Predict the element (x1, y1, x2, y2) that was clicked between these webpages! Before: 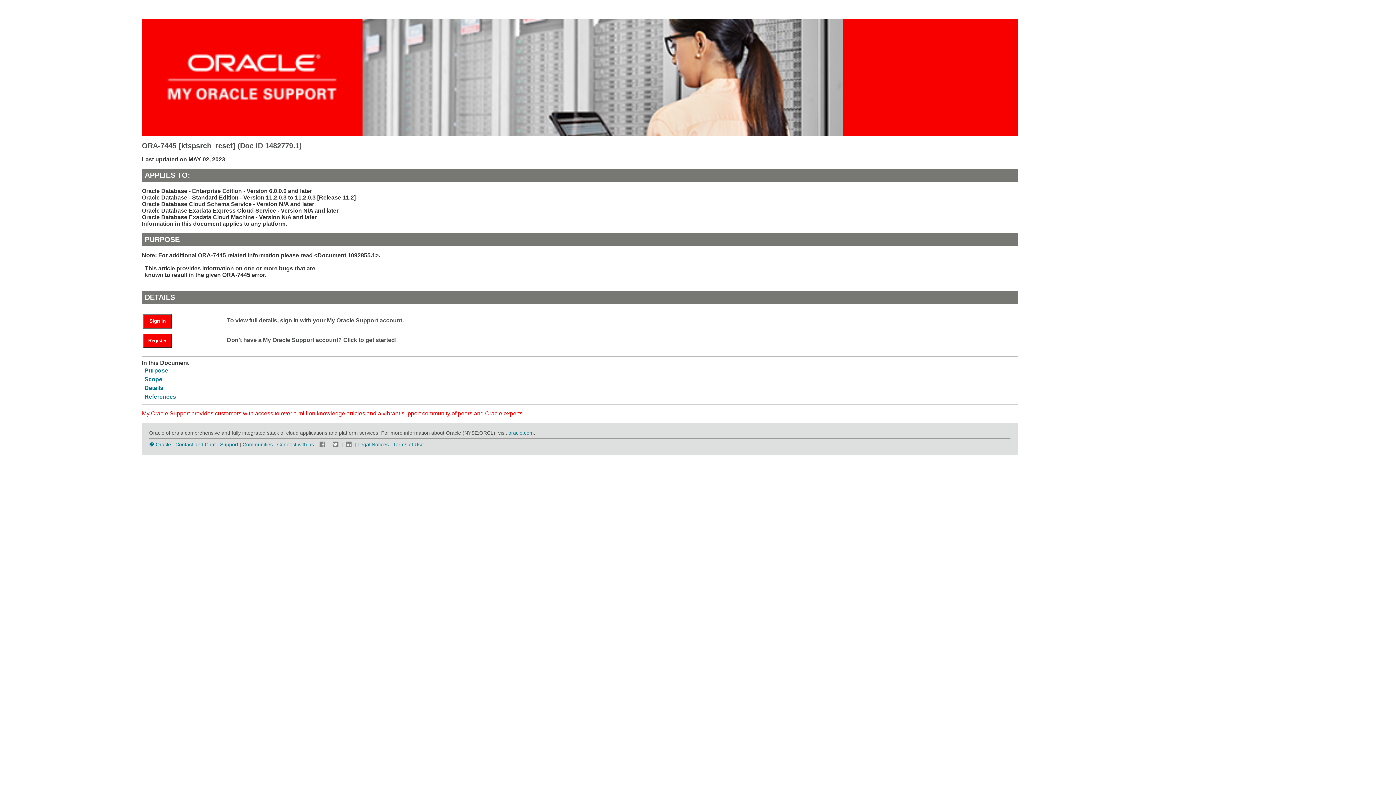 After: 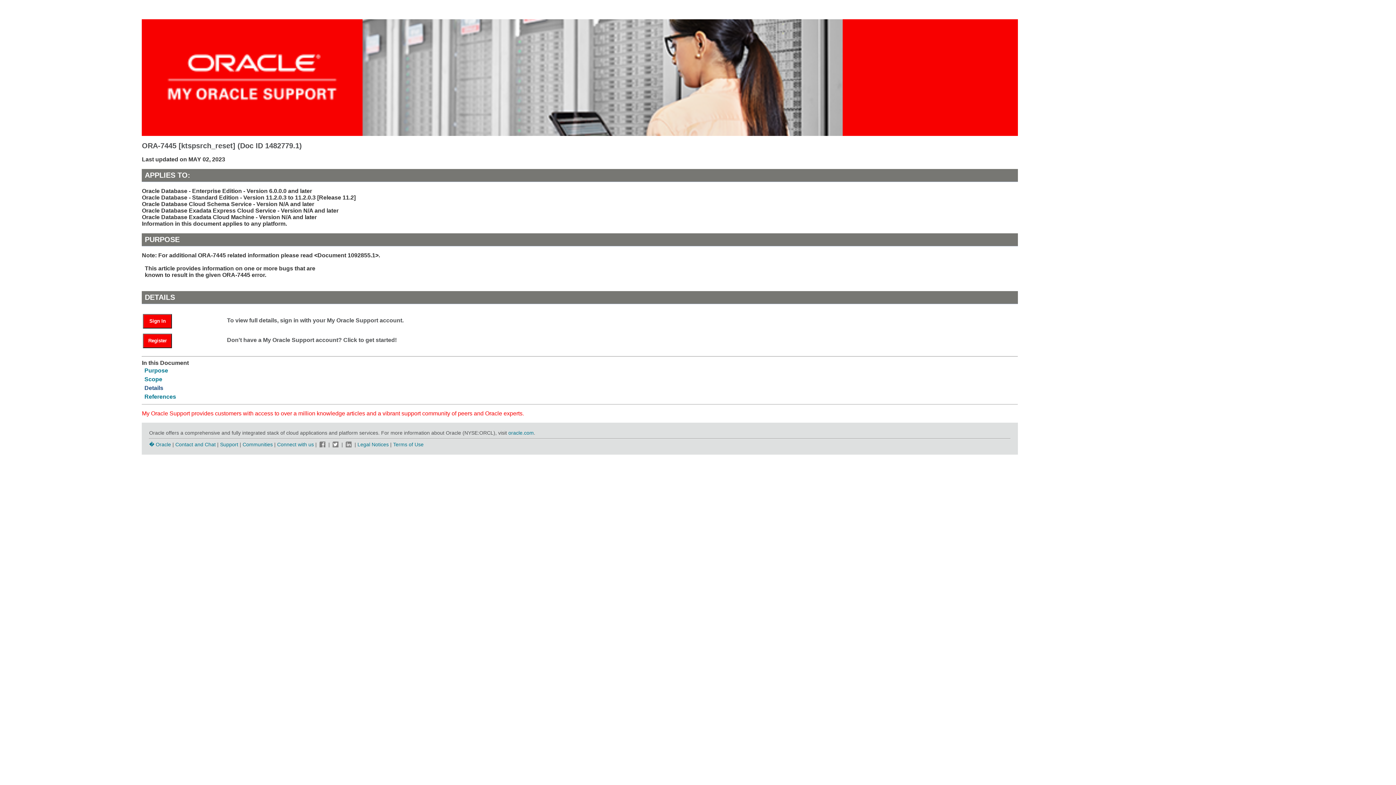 Action: bbox: (144, 384, 163, 391) label: Details